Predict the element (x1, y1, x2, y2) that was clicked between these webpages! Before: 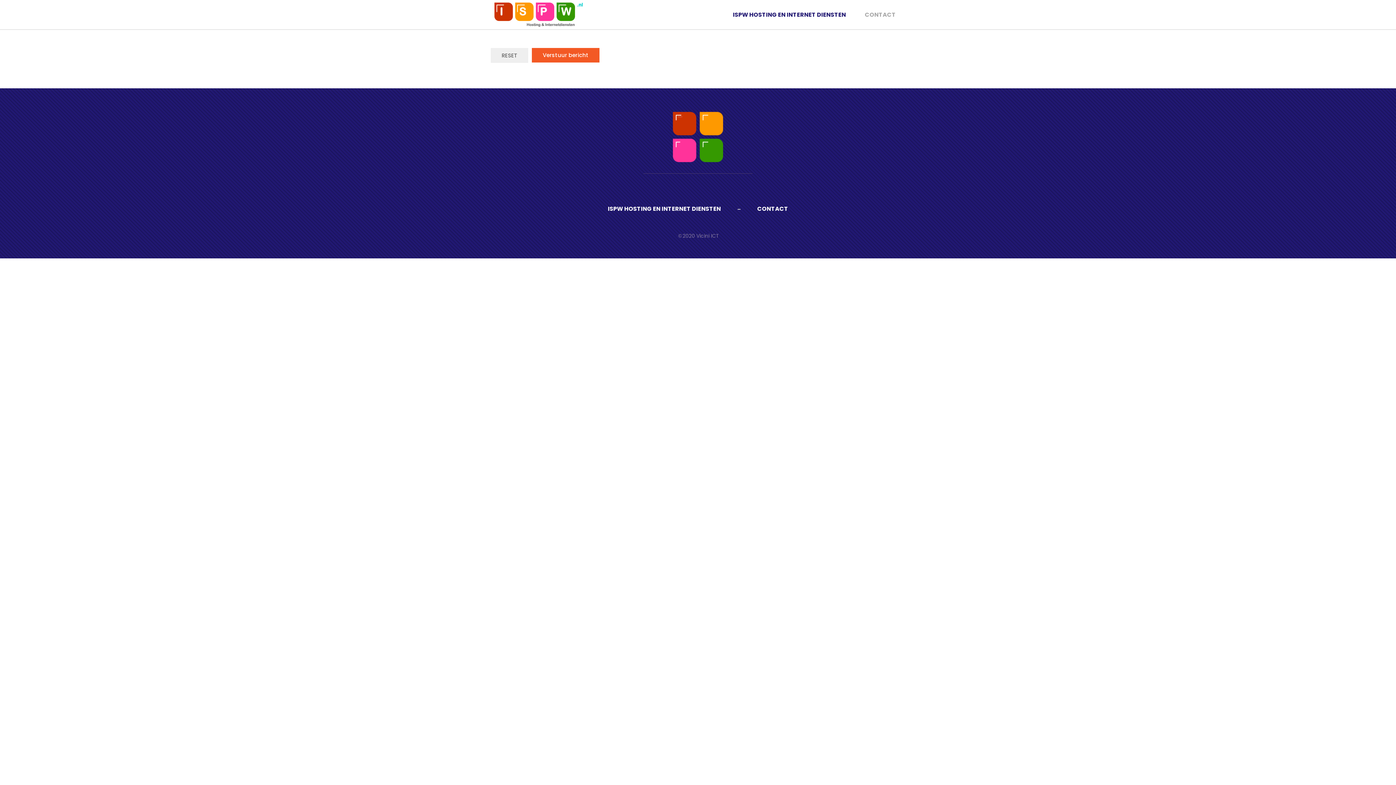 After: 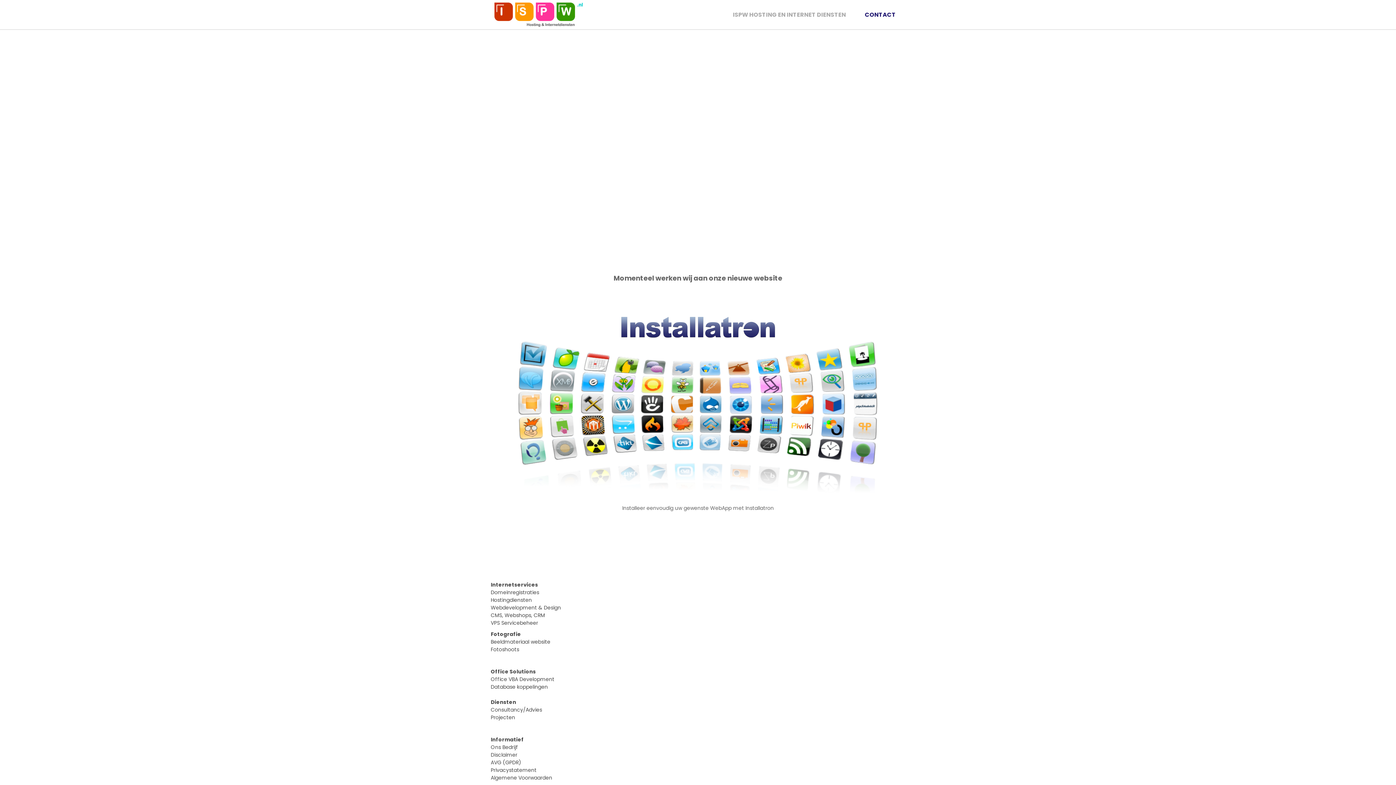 Action: bbox: (490, 0, 586, 29)